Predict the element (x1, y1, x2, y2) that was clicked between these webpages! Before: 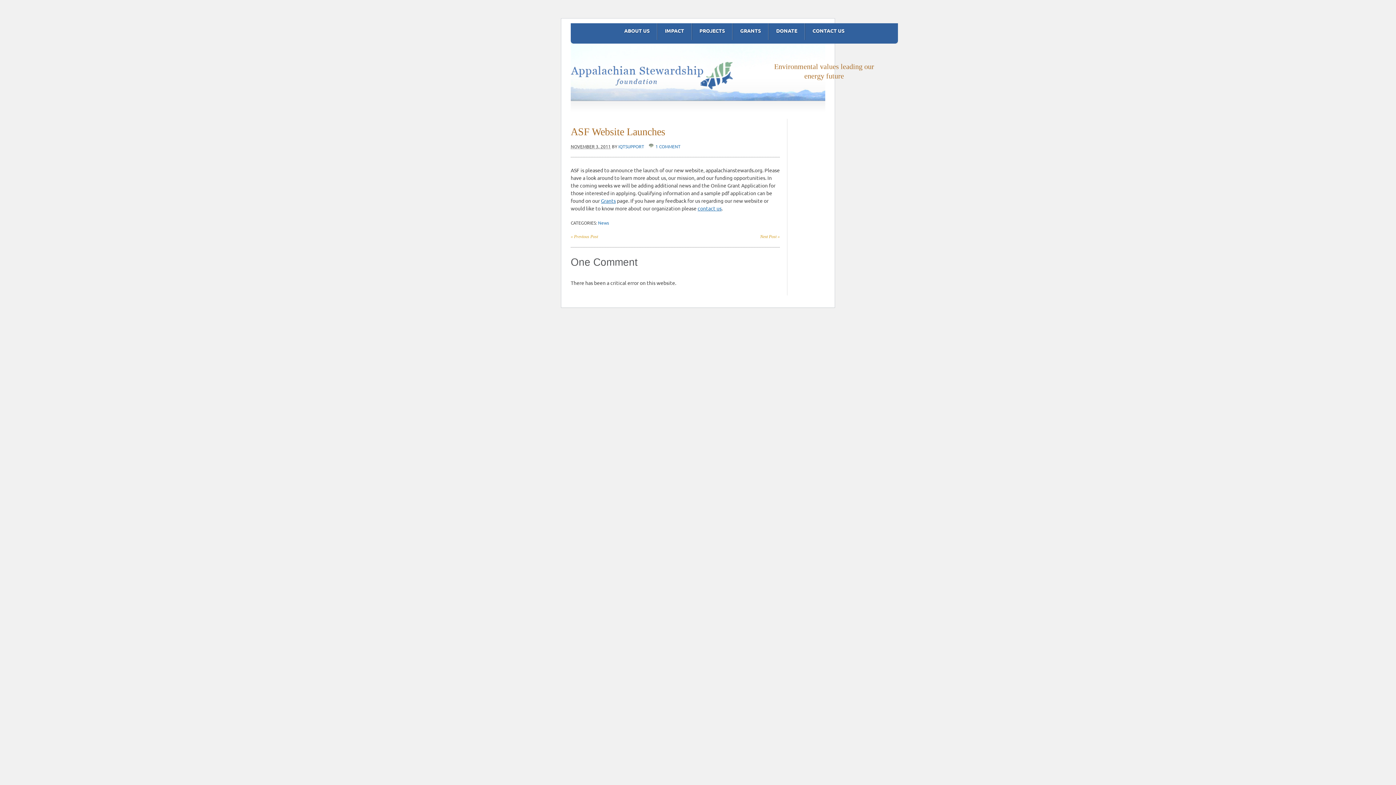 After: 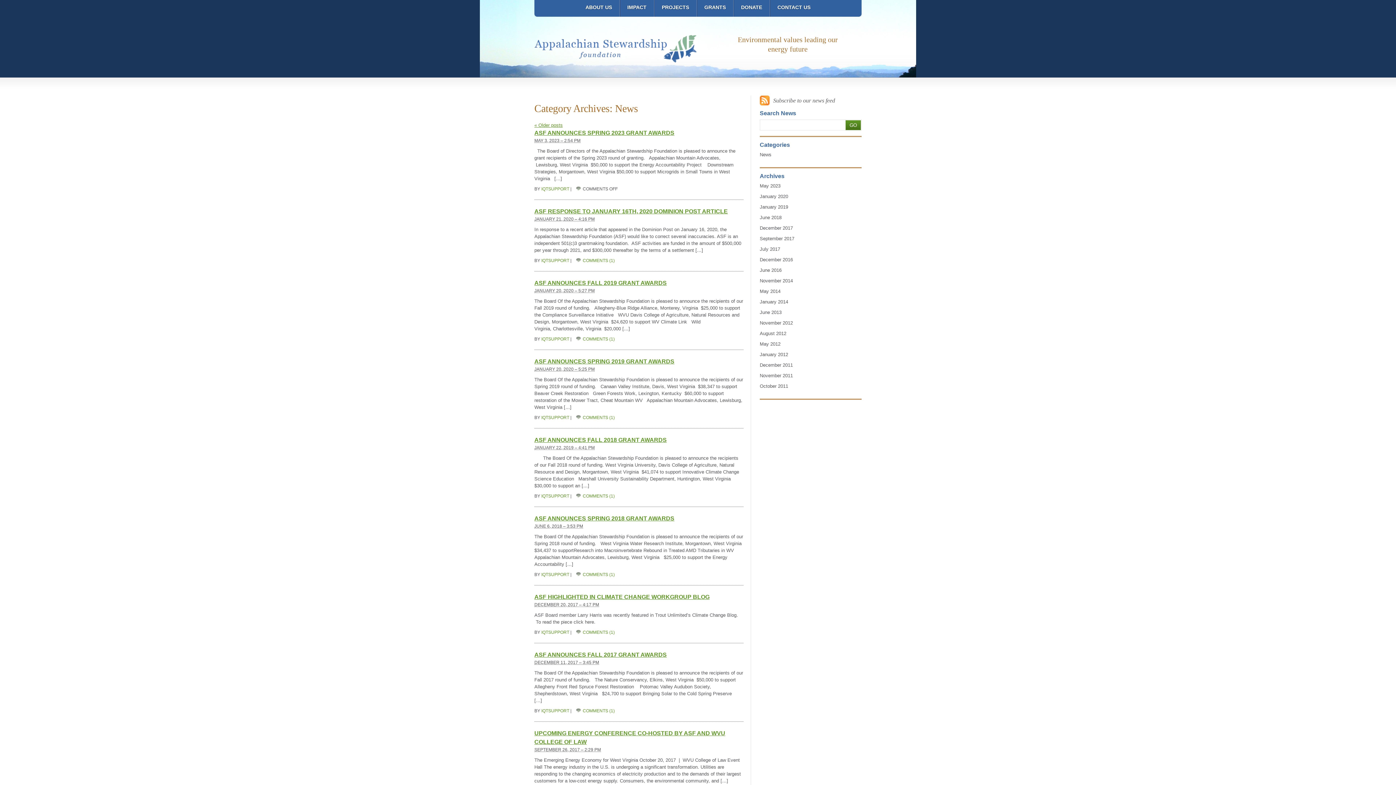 Action: label: News bbox: (598, 220, 609, 225)